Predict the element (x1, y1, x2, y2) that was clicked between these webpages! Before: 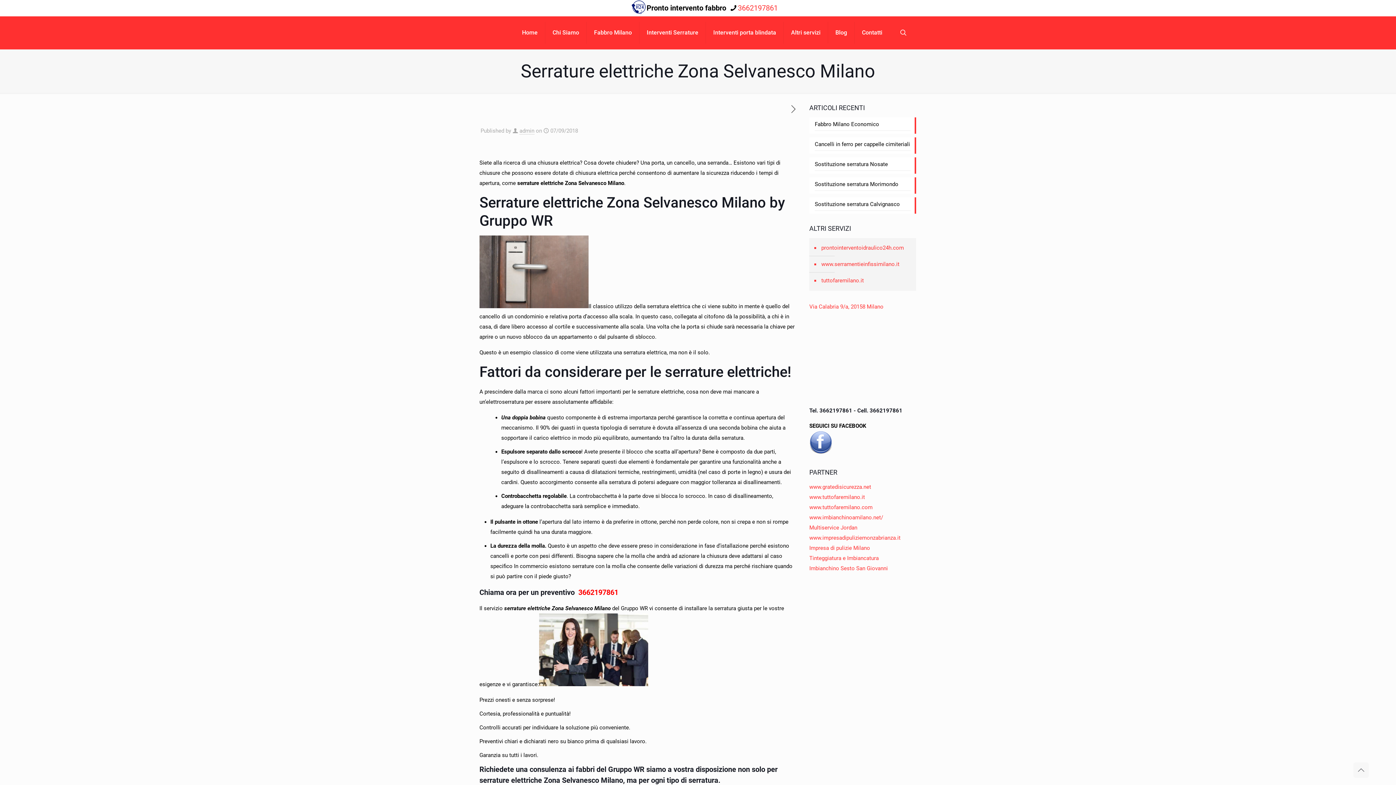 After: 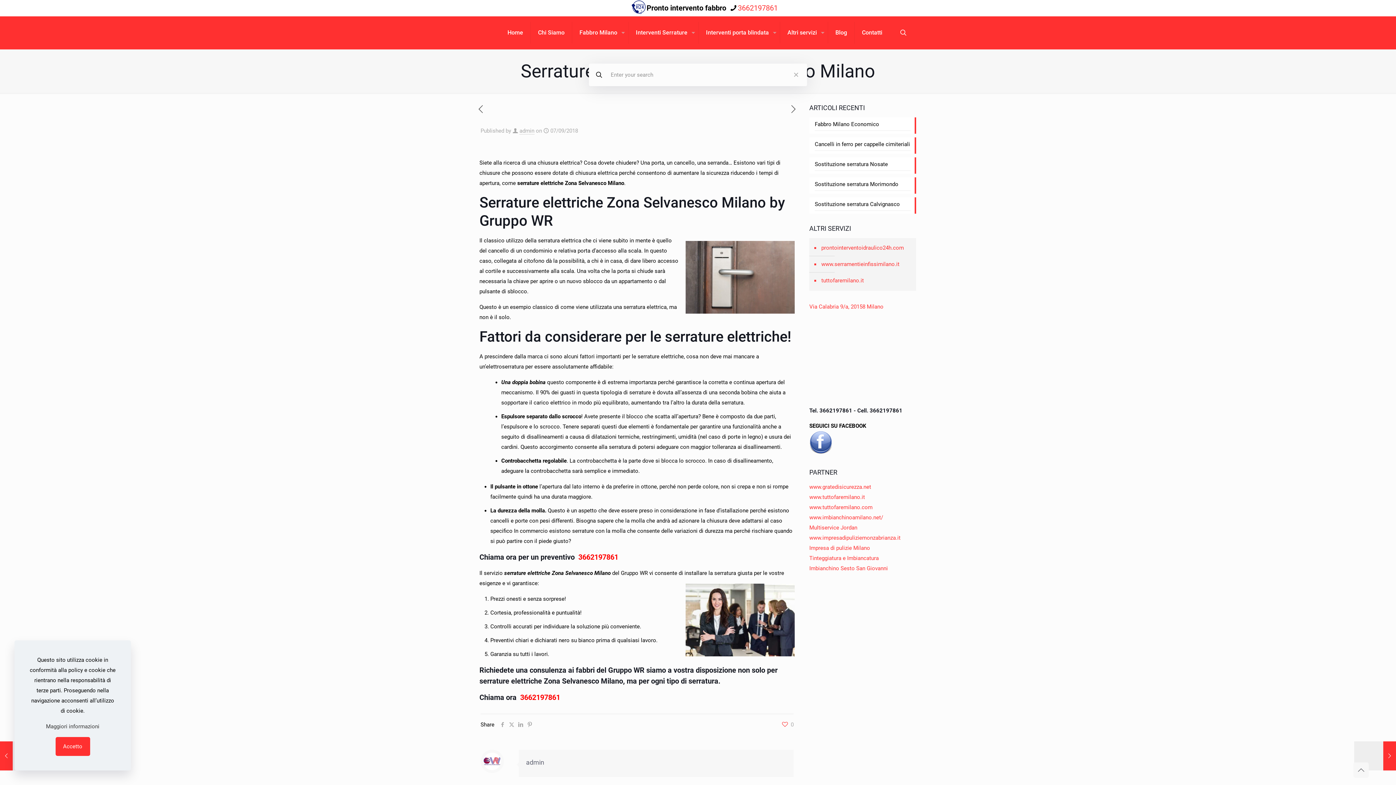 Action: bbox: (898, 28, 908, 37)